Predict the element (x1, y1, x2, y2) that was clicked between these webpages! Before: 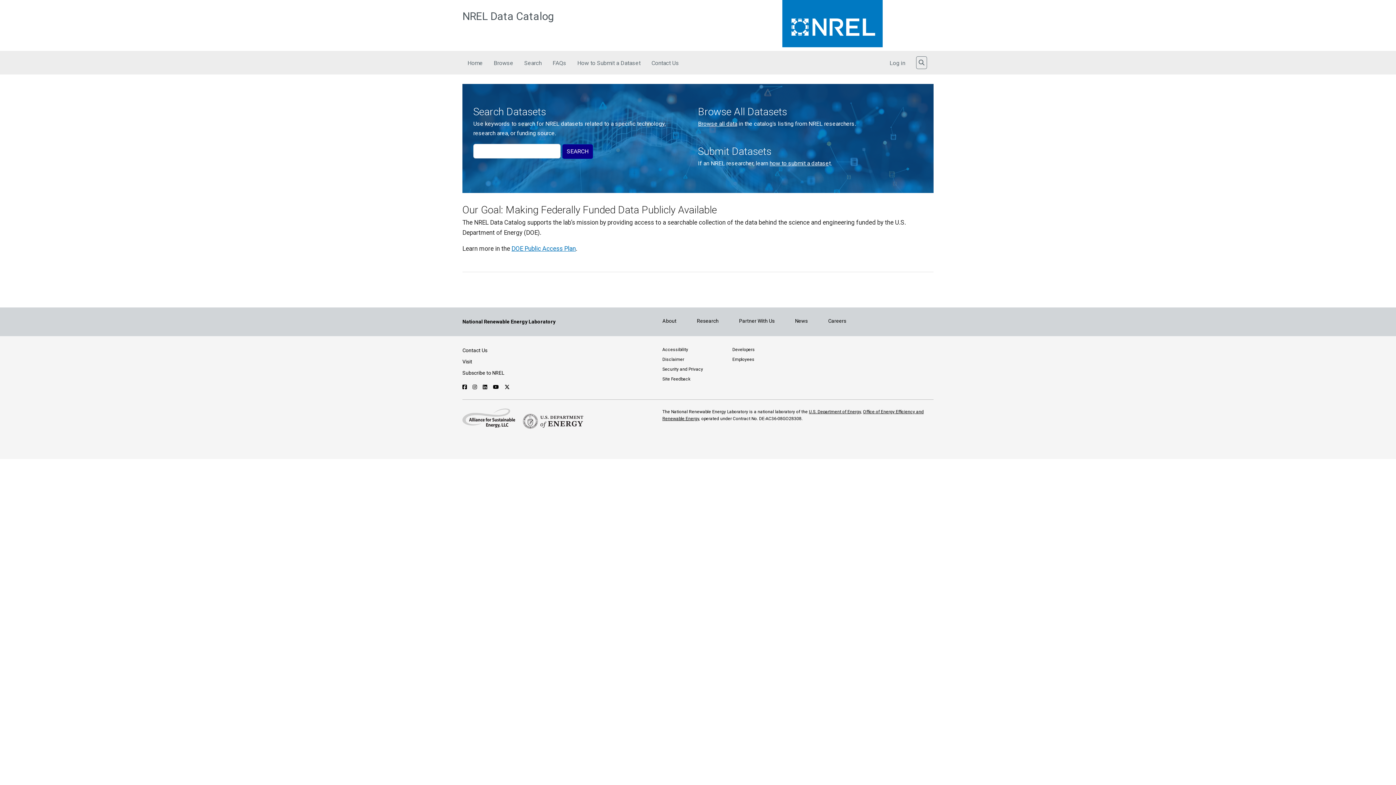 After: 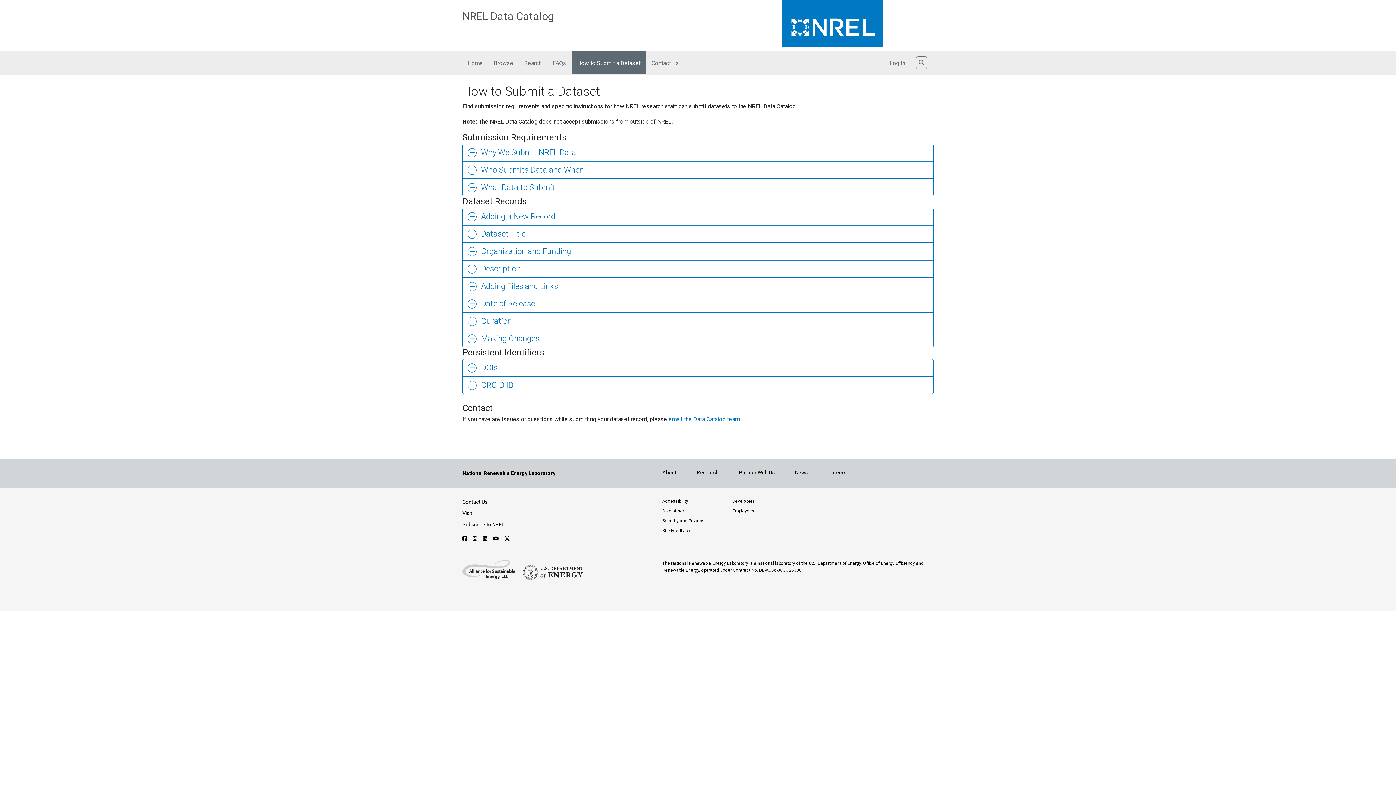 Action: label: how to submit a datase bbox: (769, 160, 829, 166)